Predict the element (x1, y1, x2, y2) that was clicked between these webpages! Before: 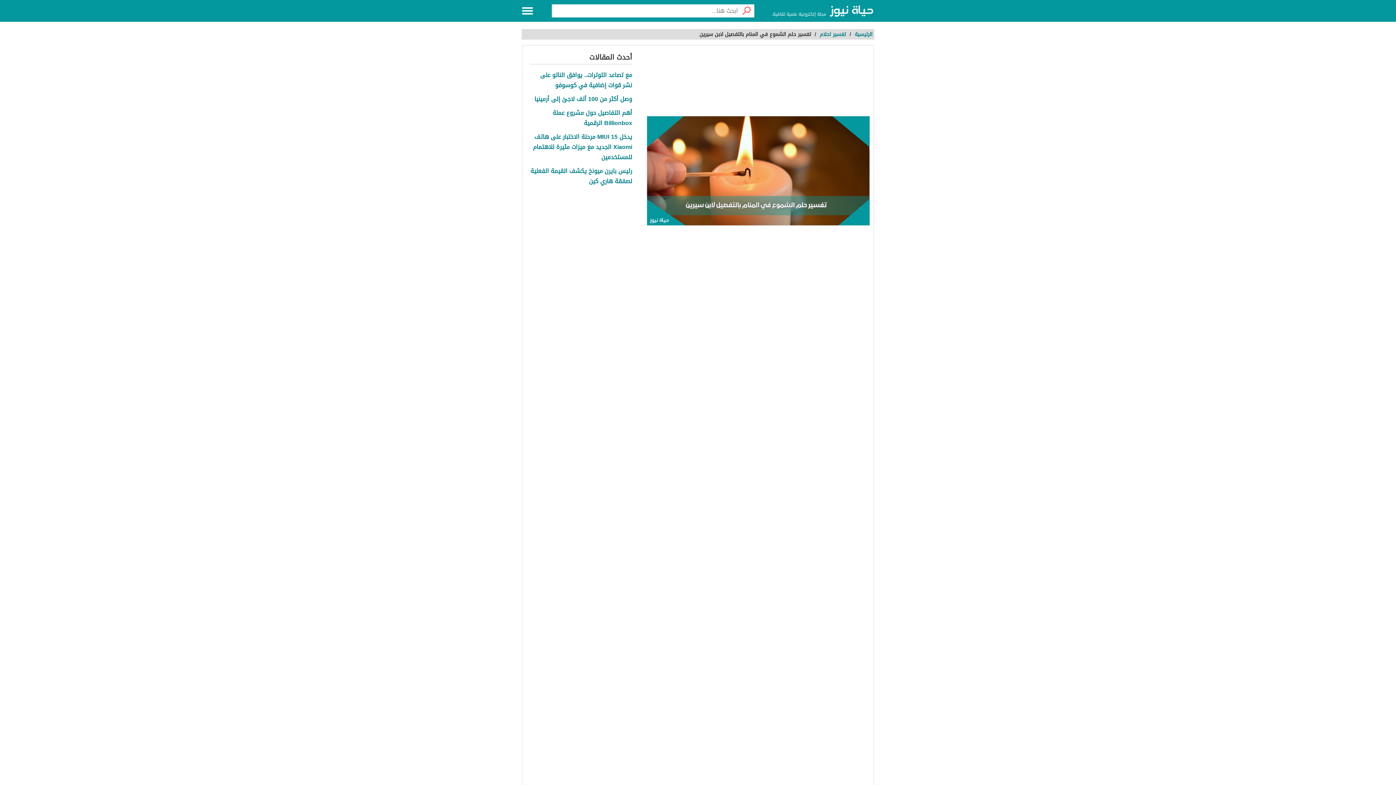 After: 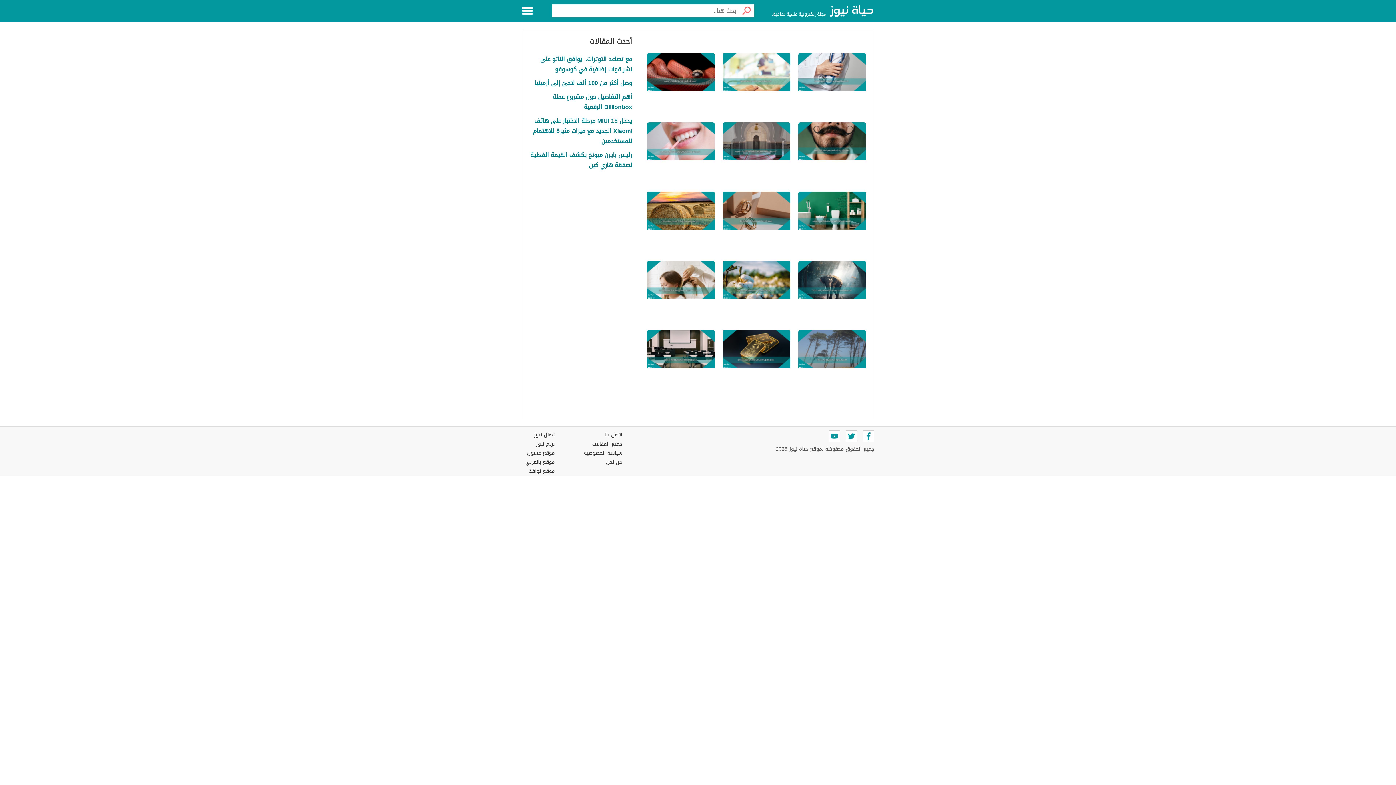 Action: bbox: (820, 29, 846, 39) label: تفسير احلام